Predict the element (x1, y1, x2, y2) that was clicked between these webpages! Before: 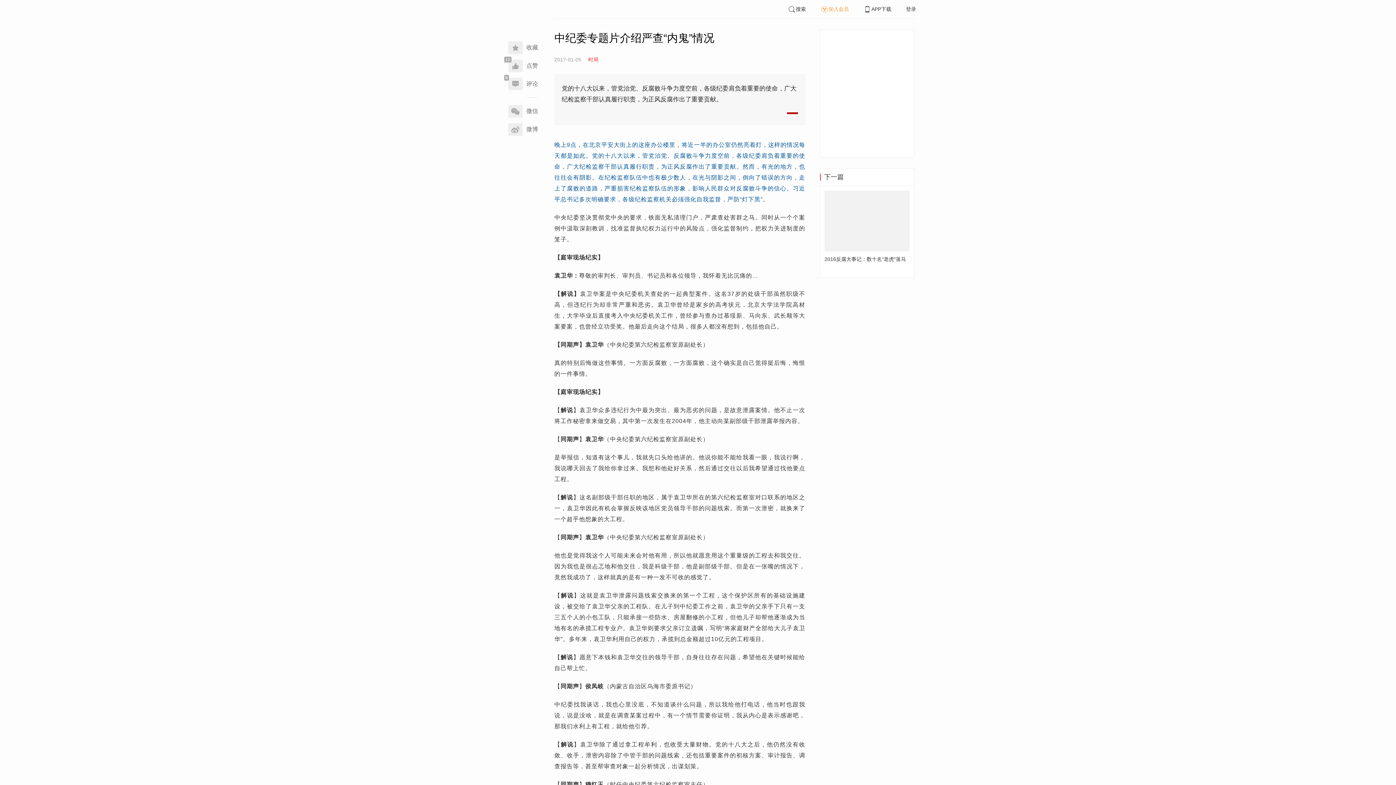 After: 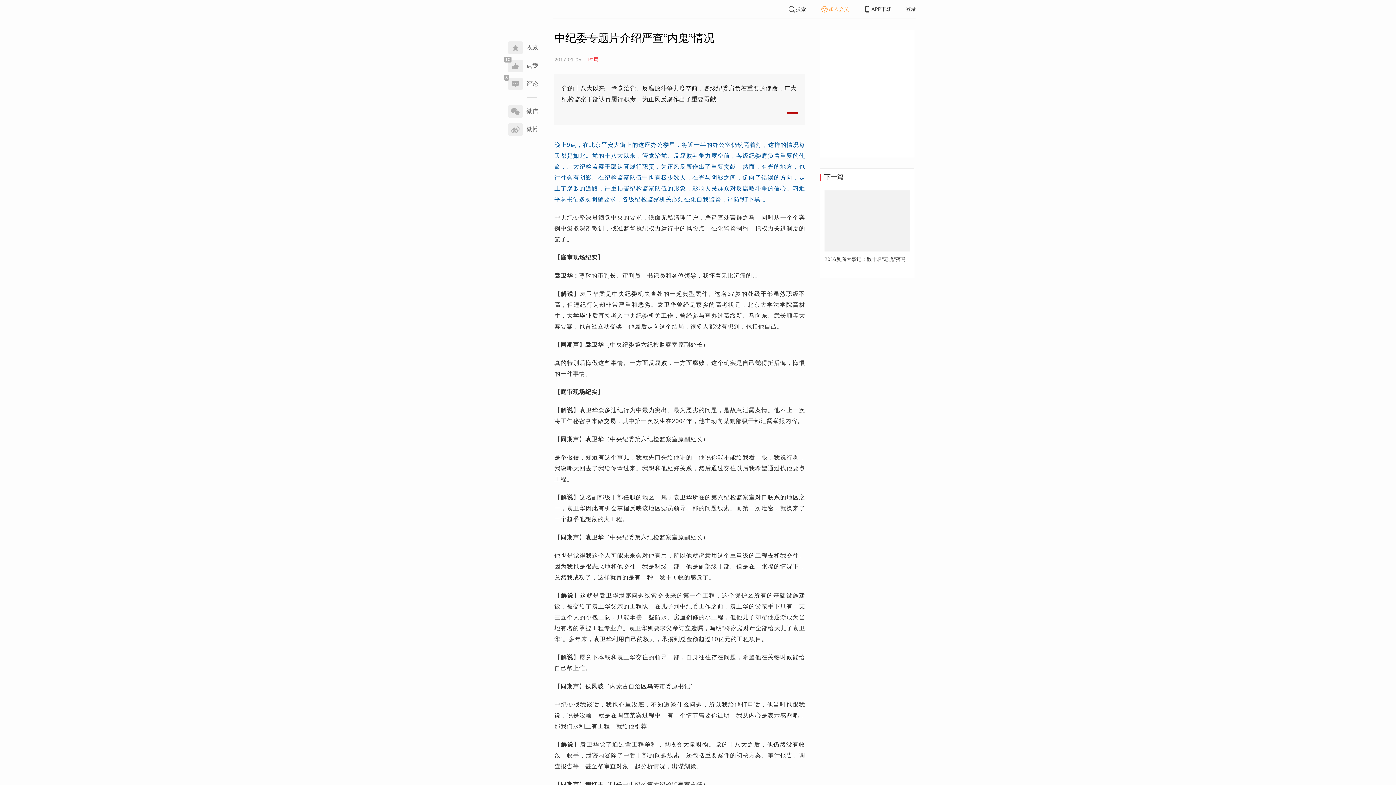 Action: bbox: (863, 6, 891, 12) label: APP下载